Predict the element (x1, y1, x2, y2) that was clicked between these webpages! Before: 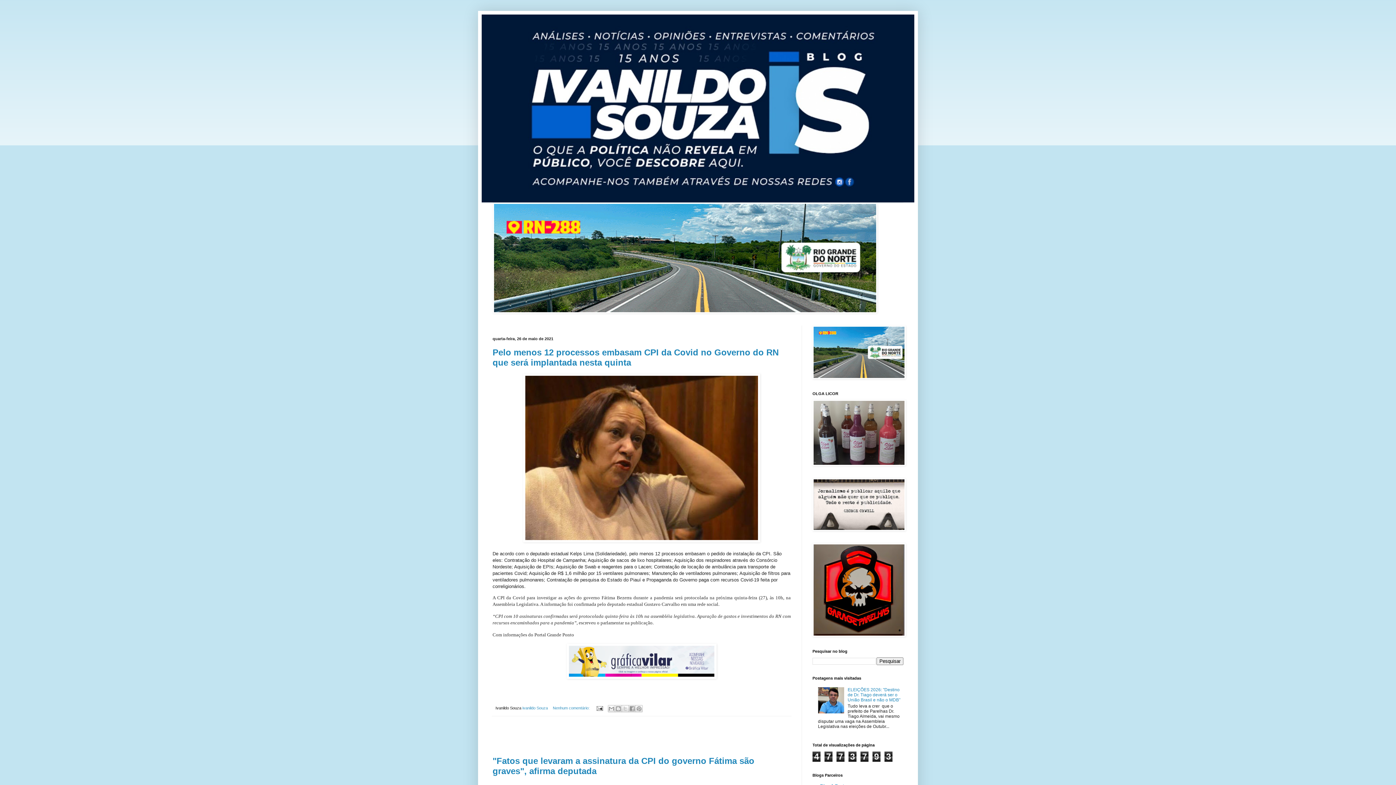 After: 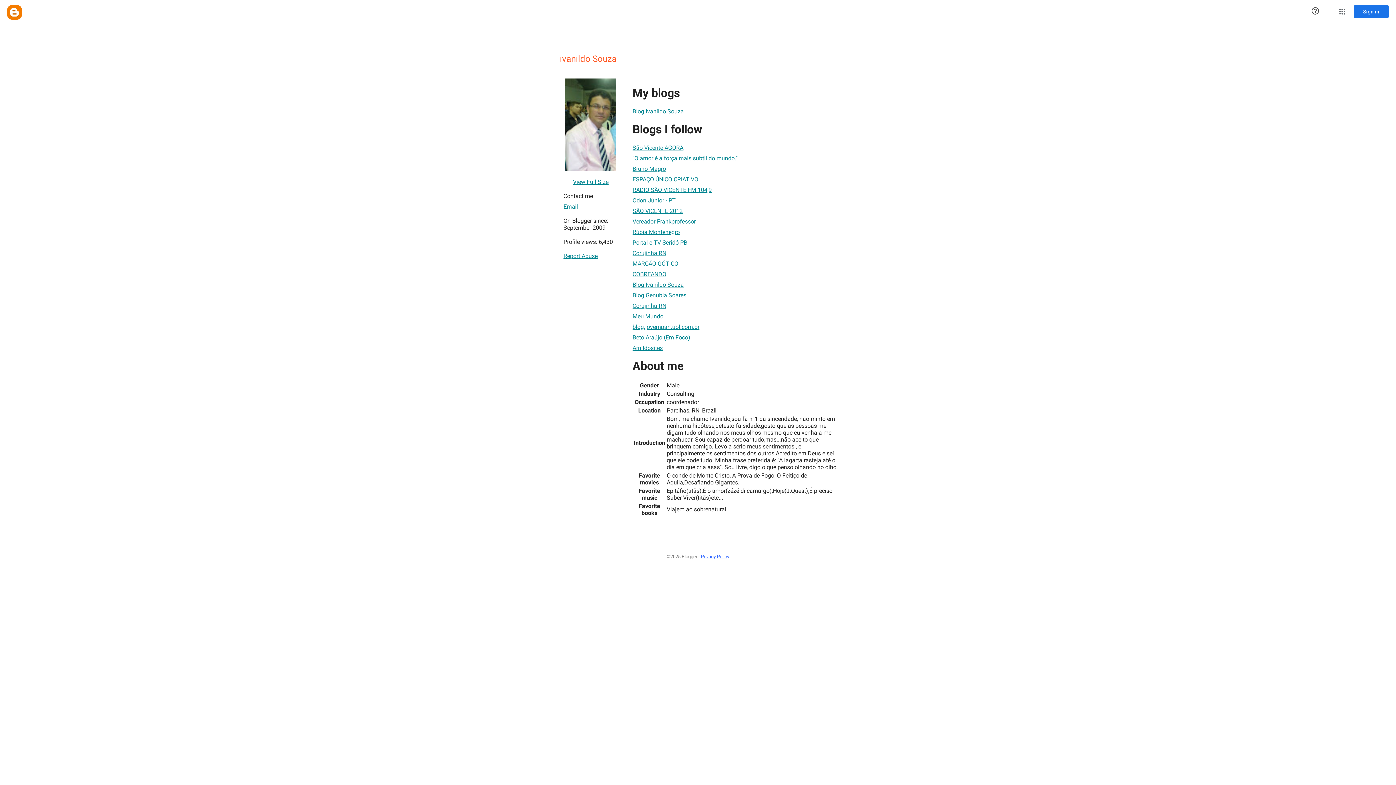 Action: label: ivanildo Souza  bbox: (522, 706, 549, 710)